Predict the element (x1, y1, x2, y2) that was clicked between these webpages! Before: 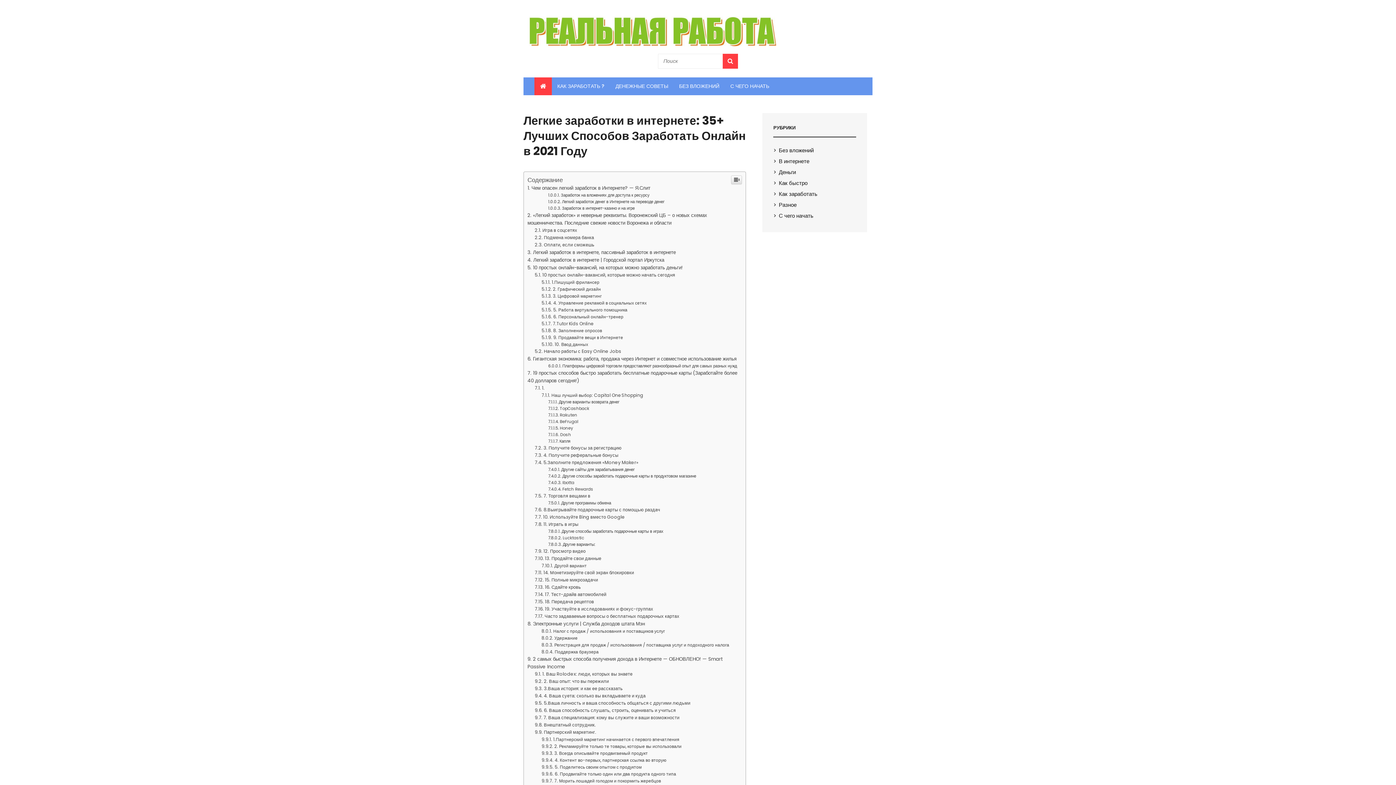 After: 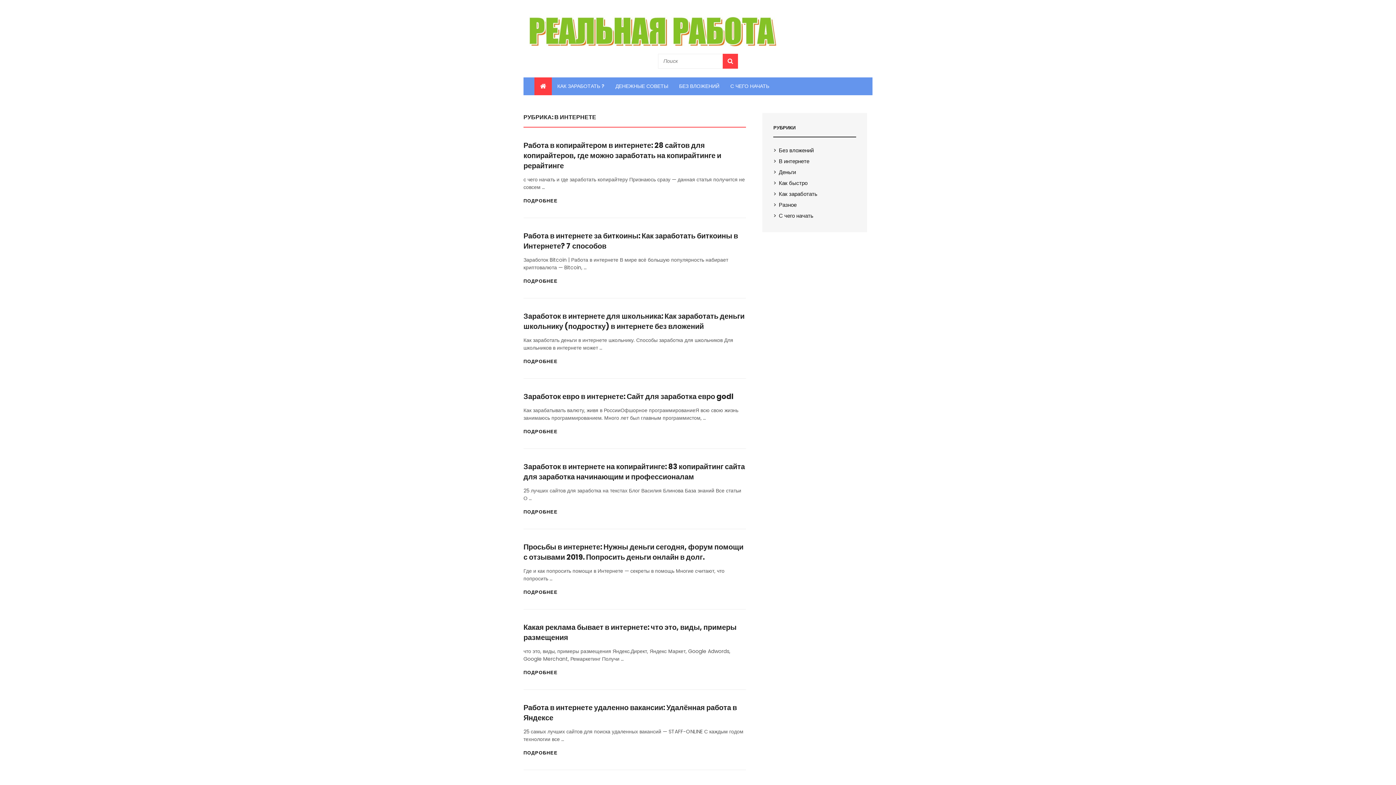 Action: bbox: (773, 260, 809, 270) label: В интернете